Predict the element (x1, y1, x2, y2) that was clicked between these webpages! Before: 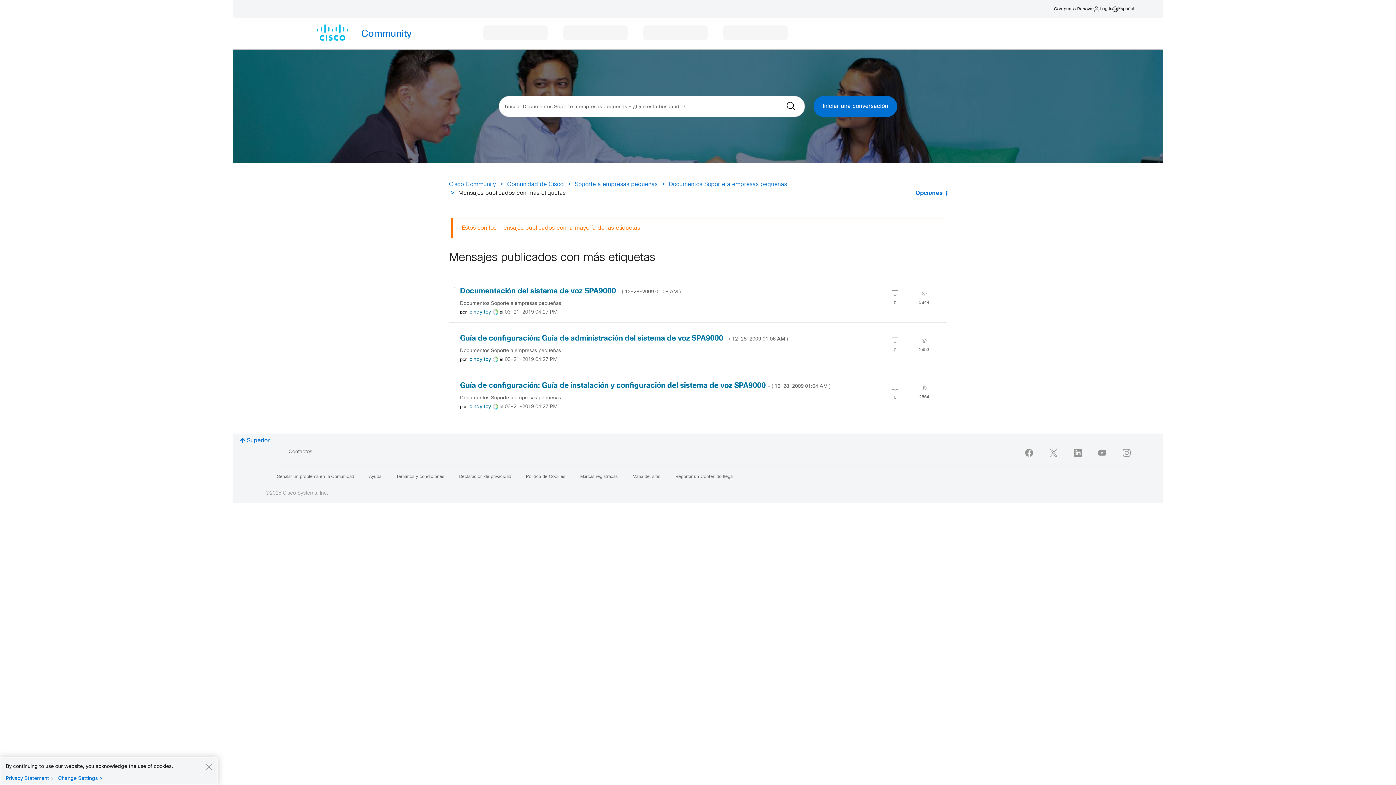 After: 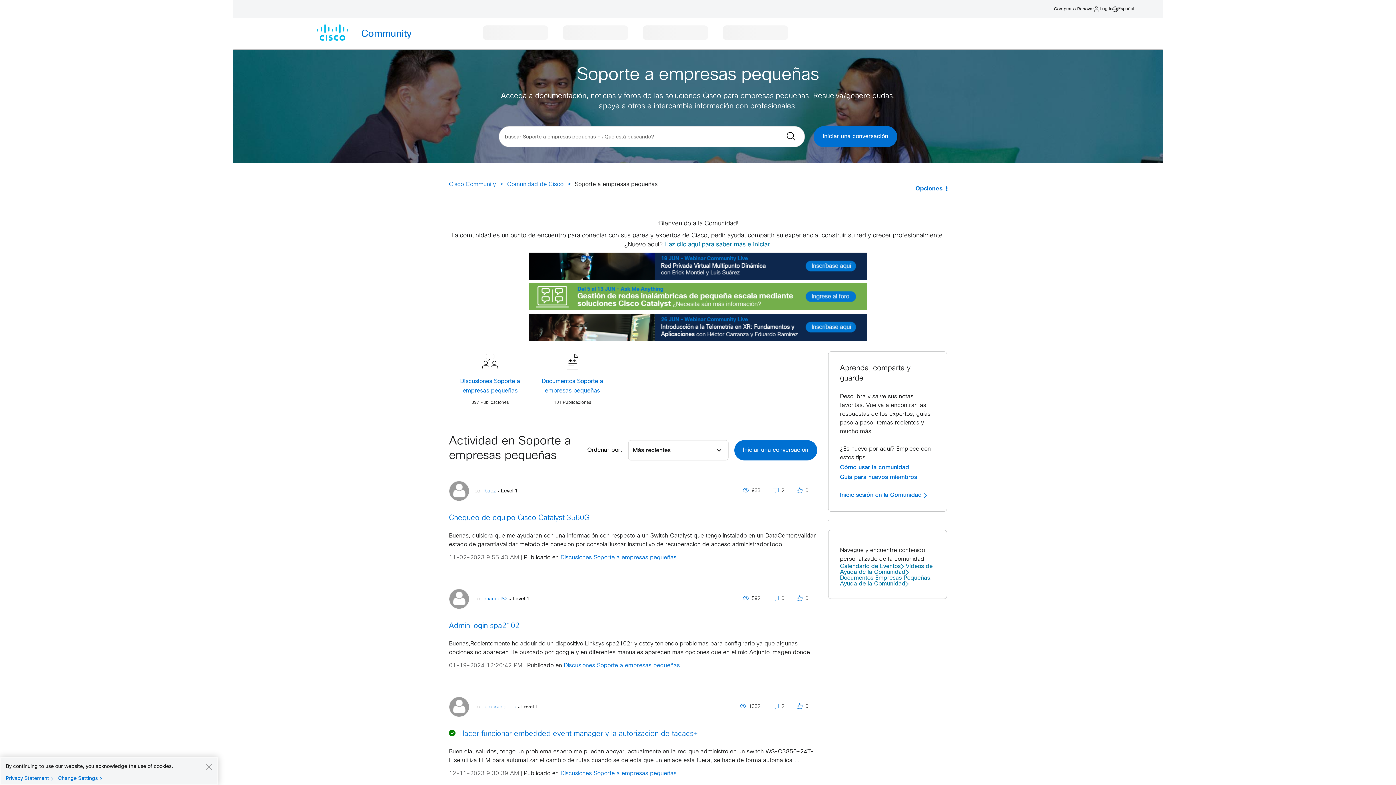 Action: bbox: (574, 181, 657, 187) label: Soporte a empresas pequeñas